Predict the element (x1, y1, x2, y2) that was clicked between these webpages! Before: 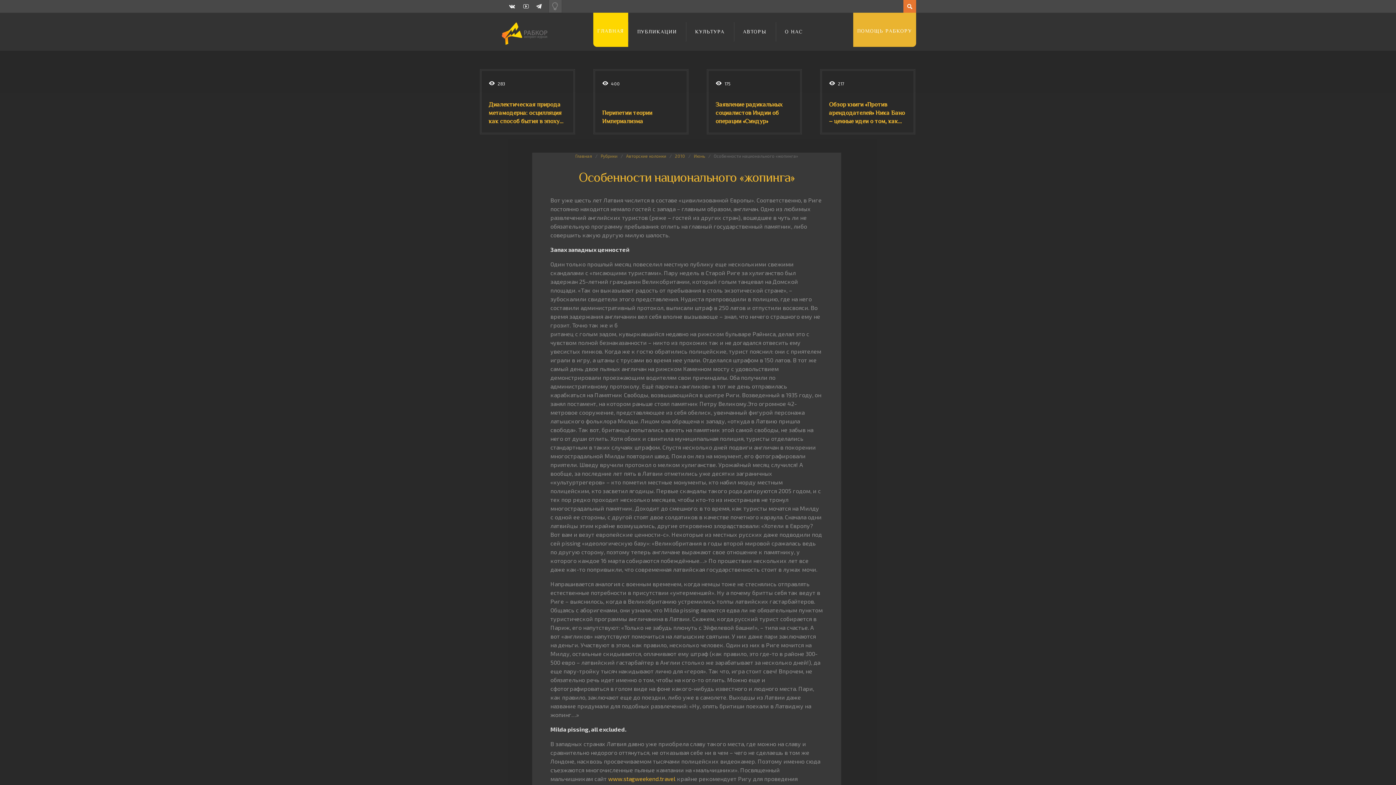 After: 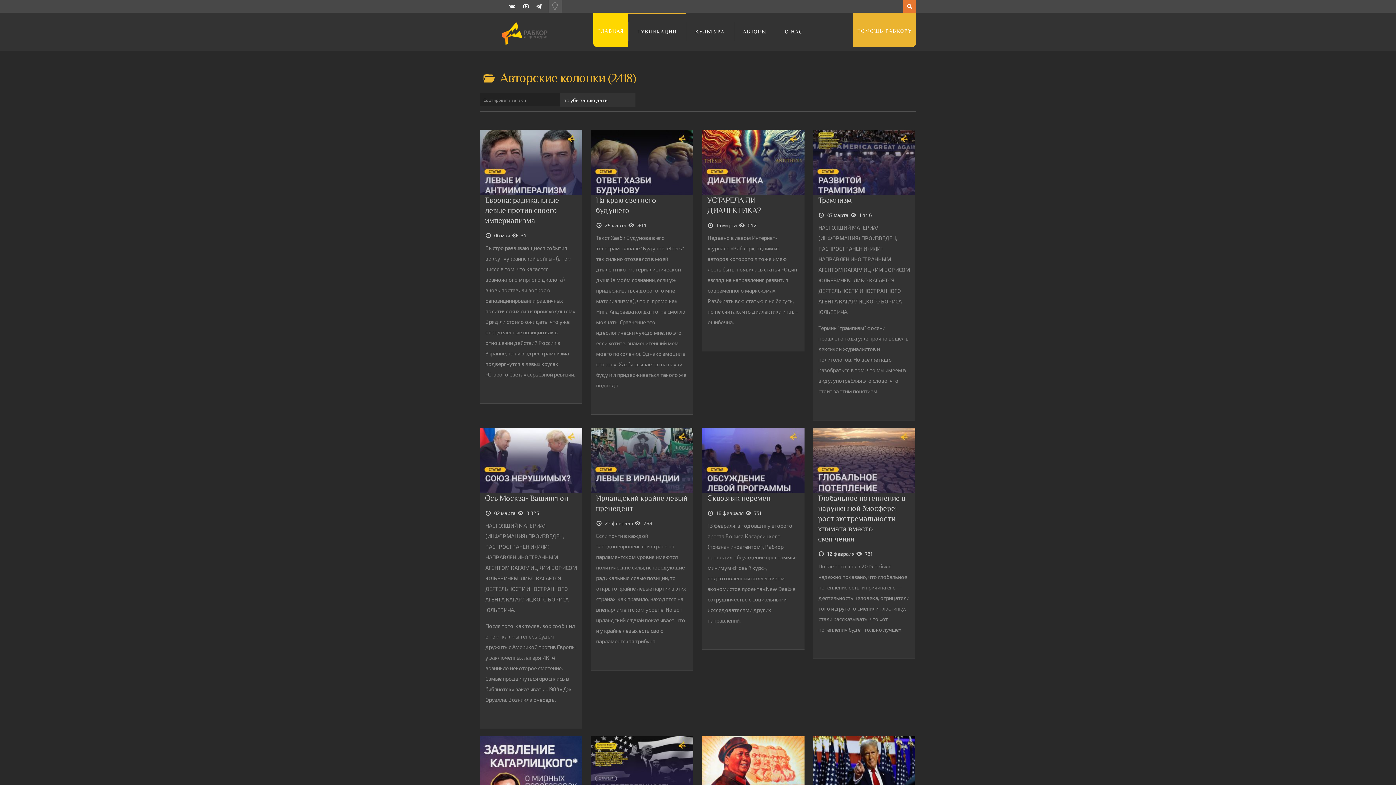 Action: bbox: (626, 153, 666, 159) label: Авторские колонки